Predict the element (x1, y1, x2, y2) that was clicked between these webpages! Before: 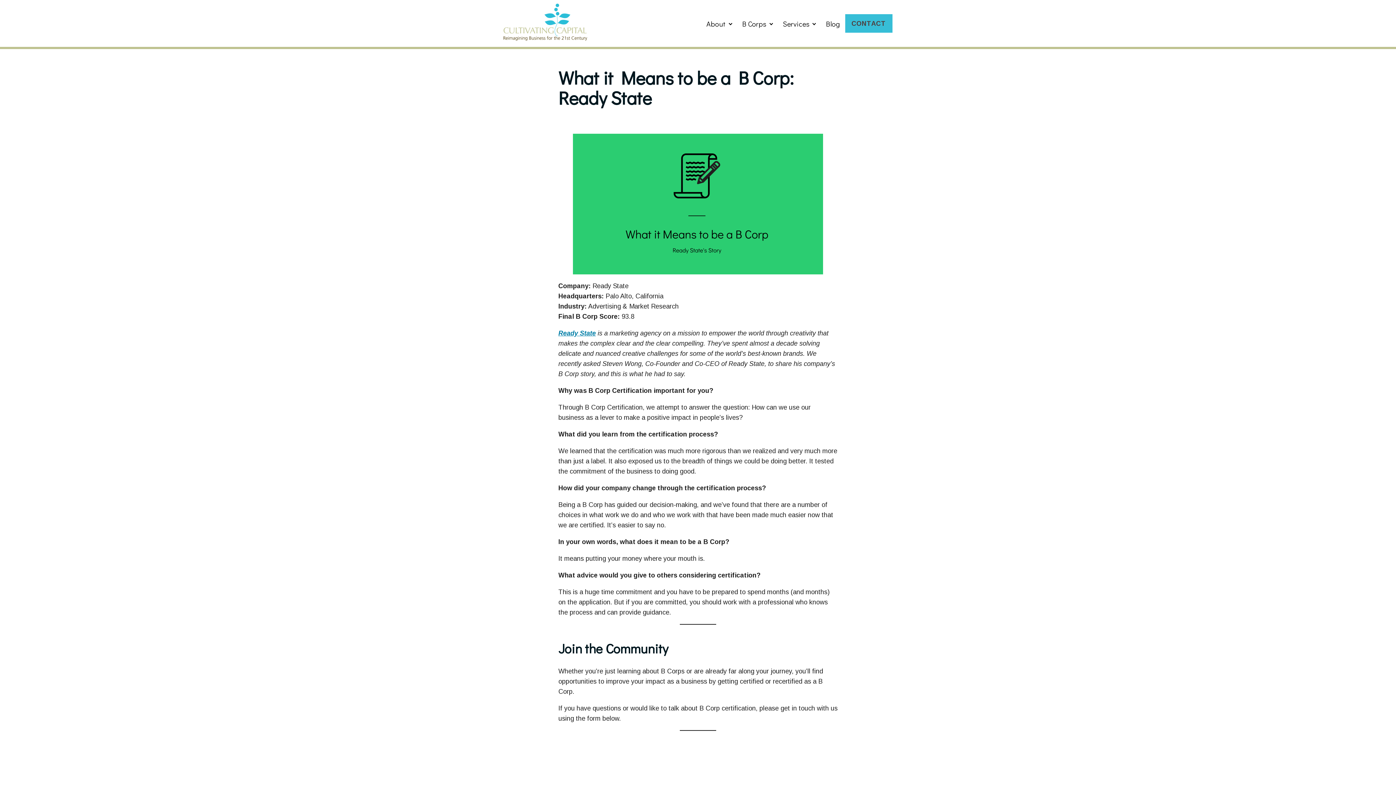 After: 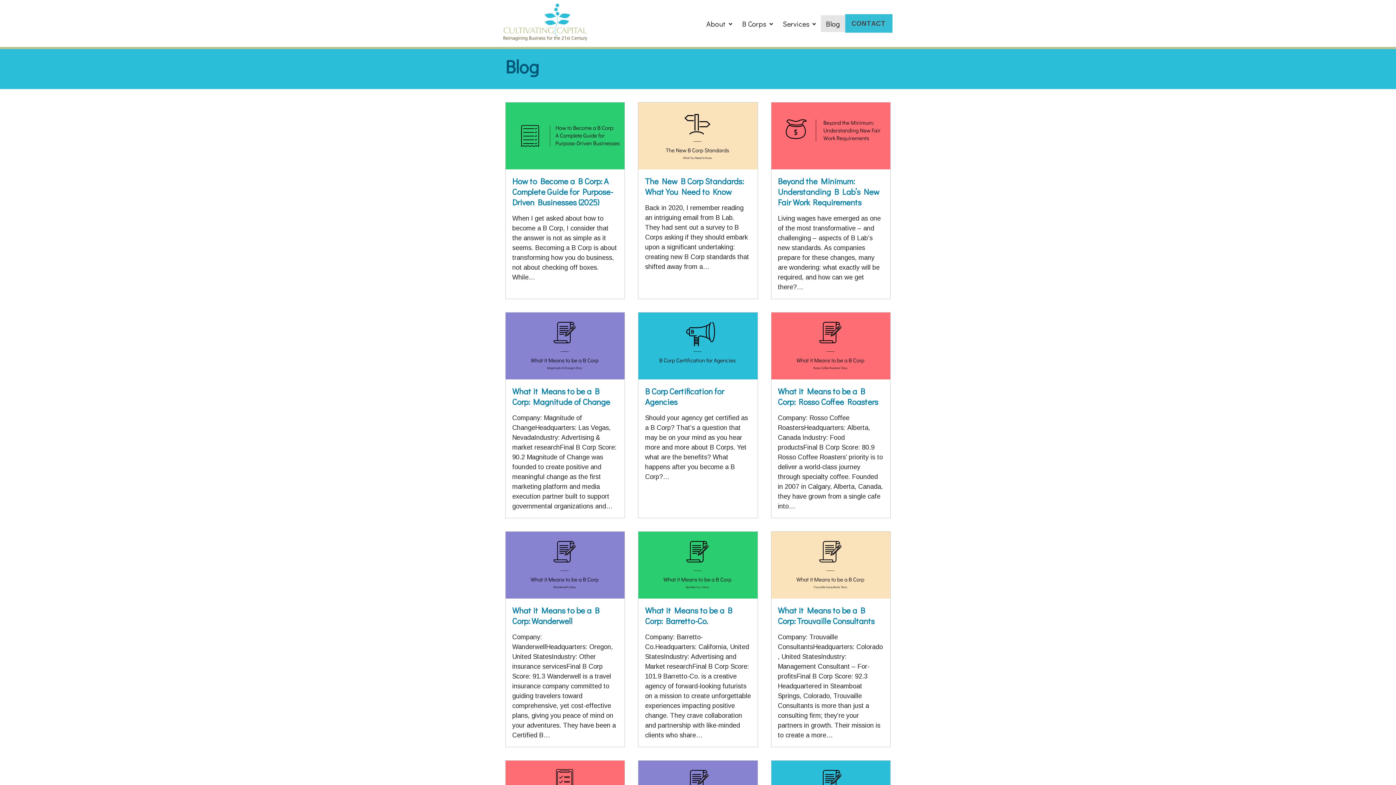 Action: bbox: (820, 15, 845, 31) label: Blog